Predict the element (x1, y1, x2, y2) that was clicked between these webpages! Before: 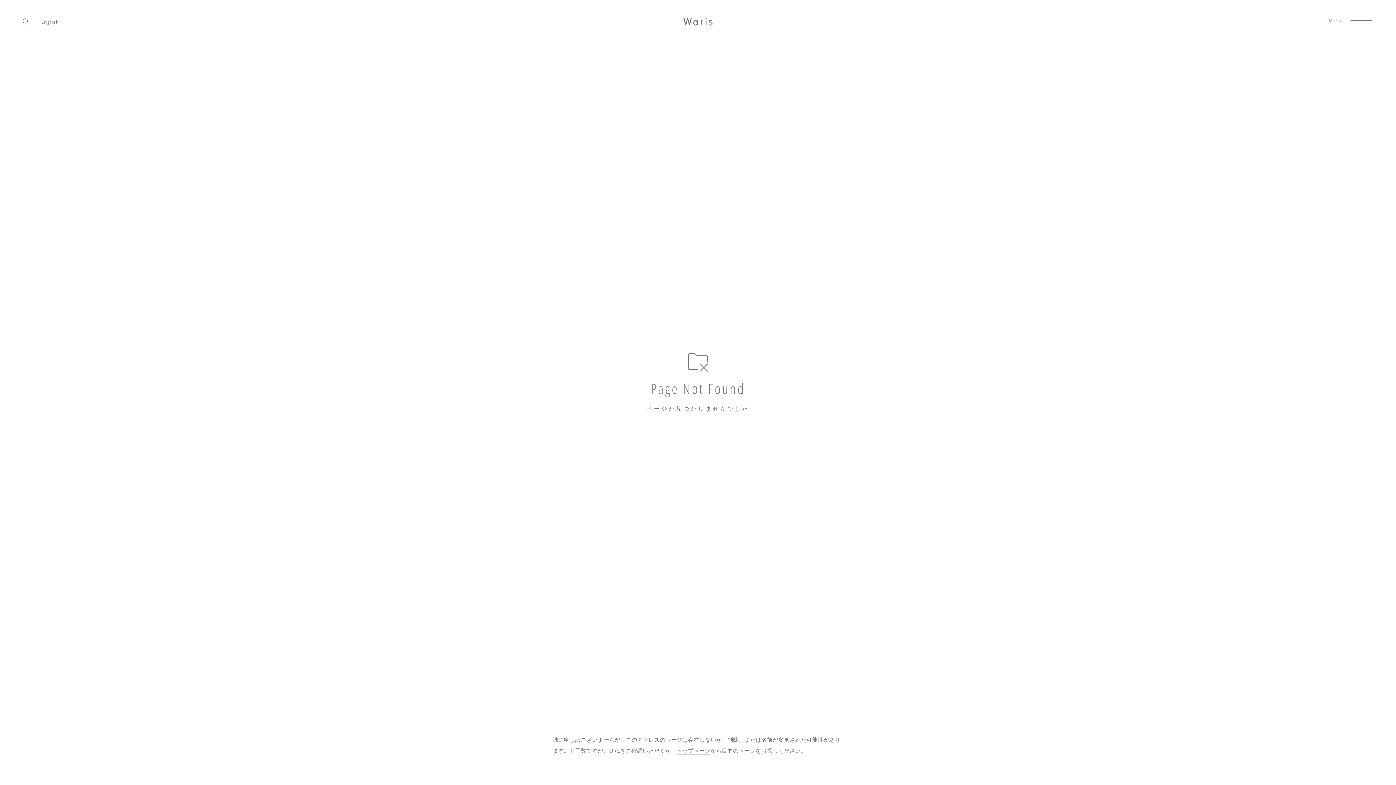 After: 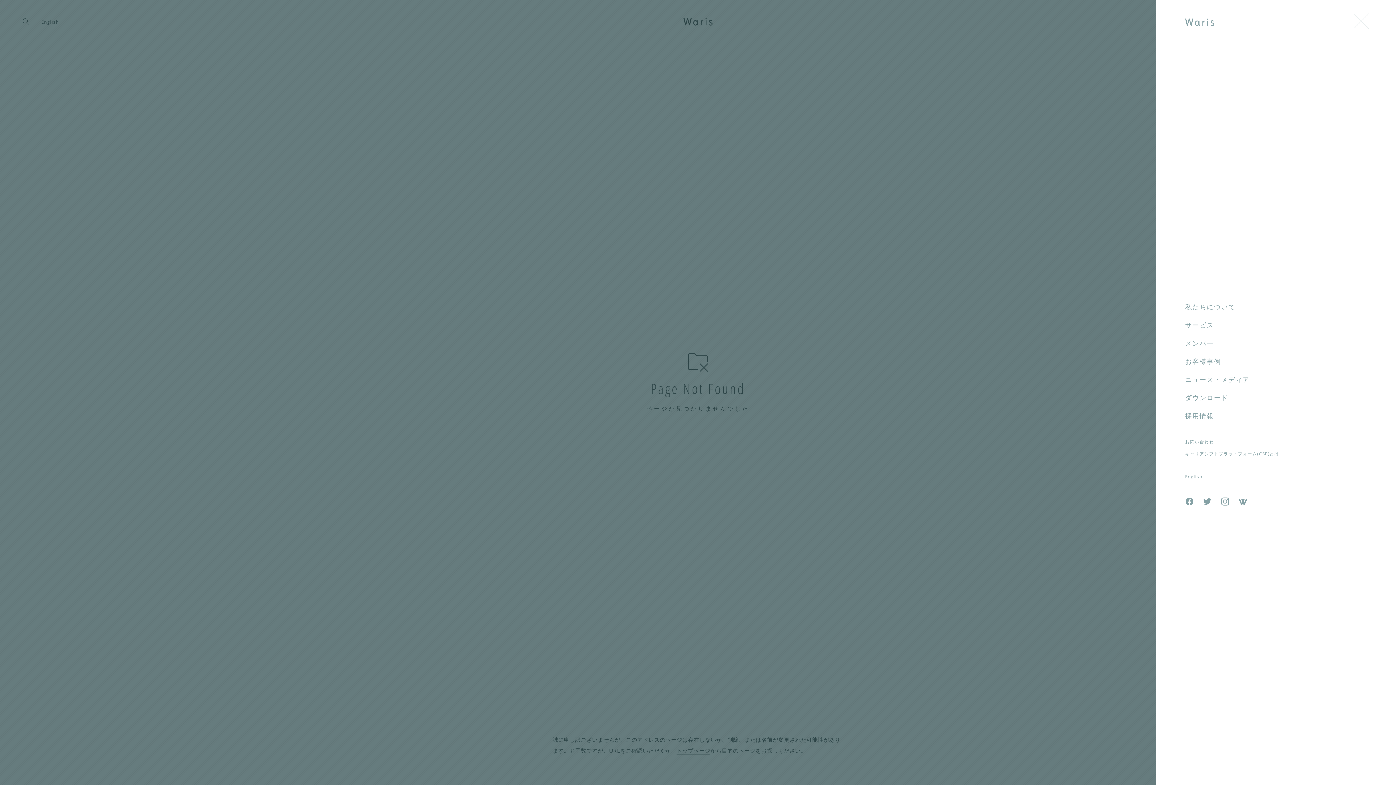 Action: label: Menu bbox: (1349, 10, 1374, 29)